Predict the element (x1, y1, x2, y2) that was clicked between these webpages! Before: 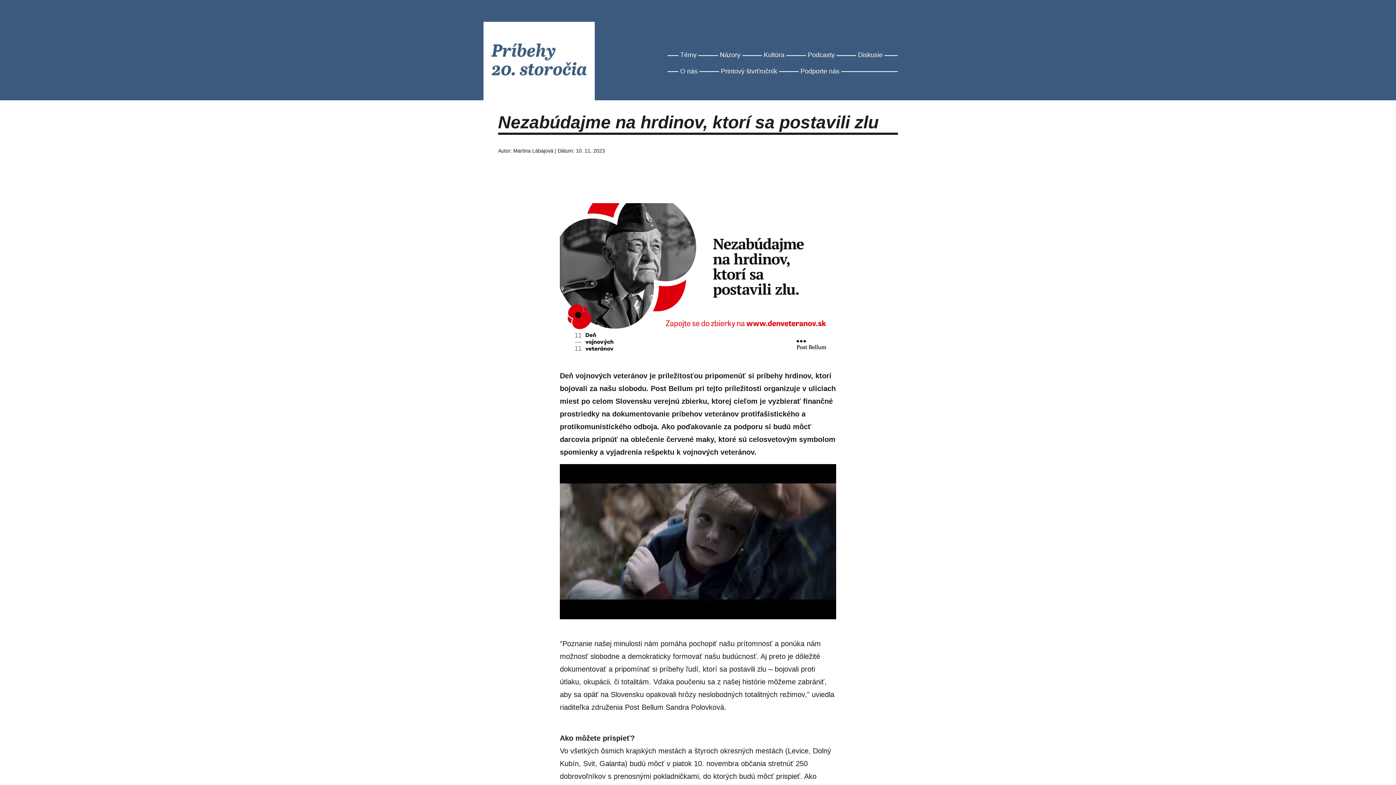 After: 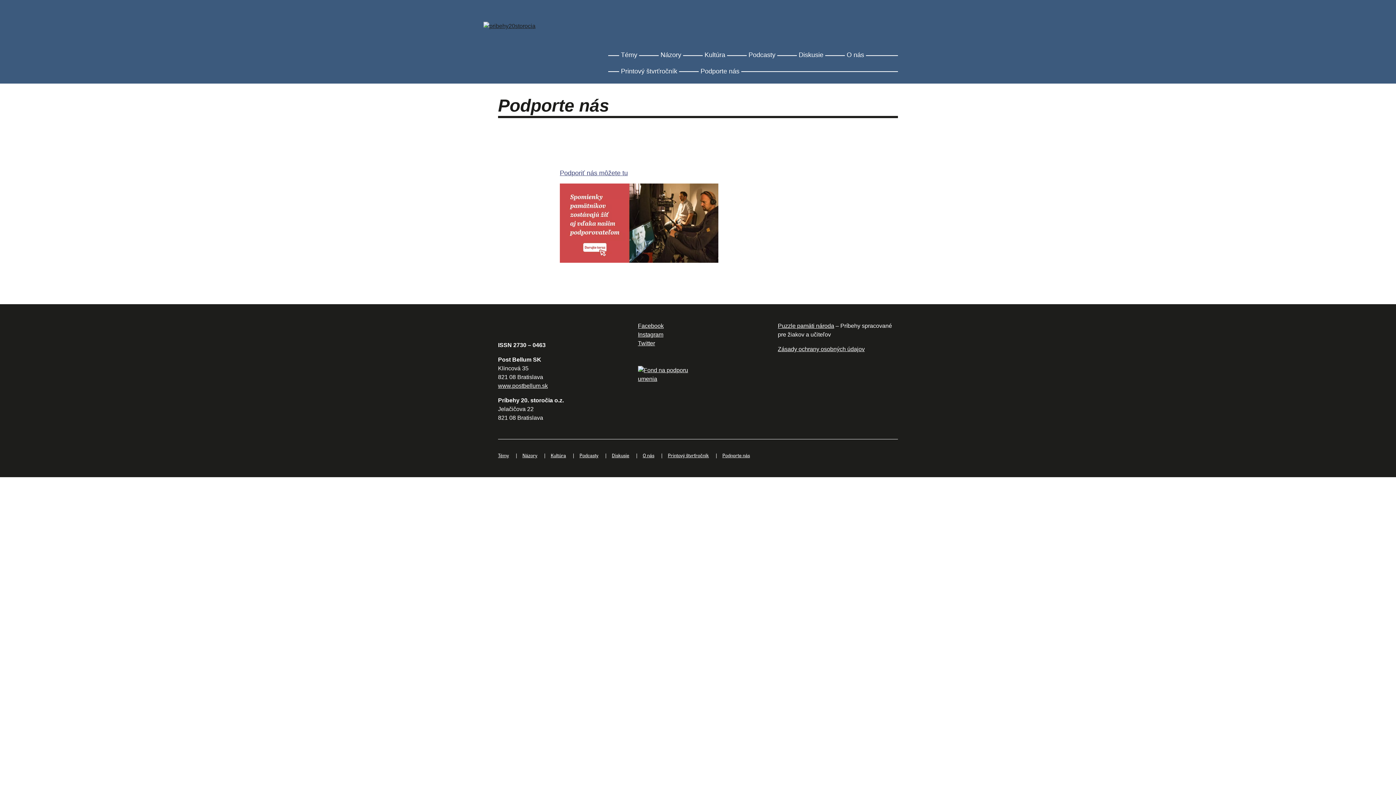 Action: bbox: (798, 64, 841, 77) label: Podporte nás